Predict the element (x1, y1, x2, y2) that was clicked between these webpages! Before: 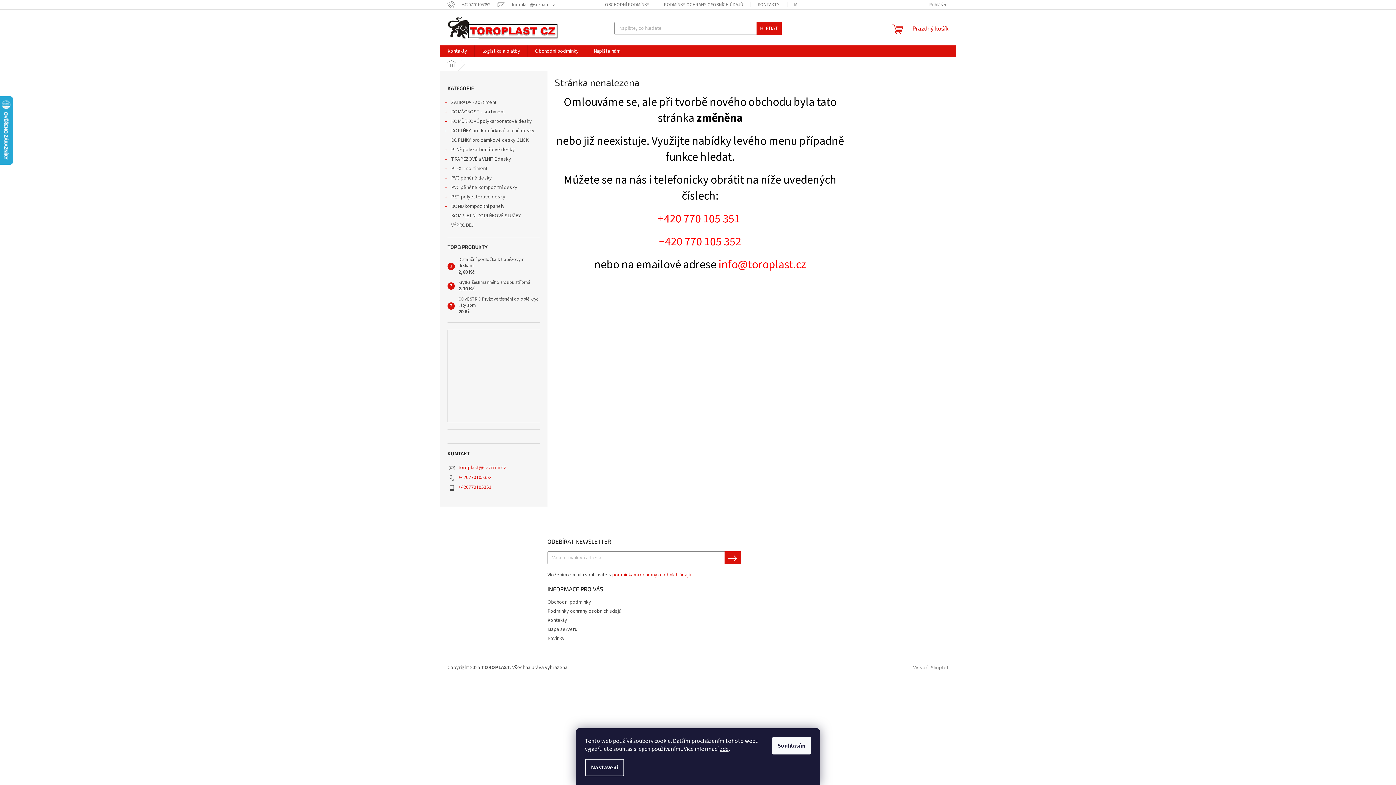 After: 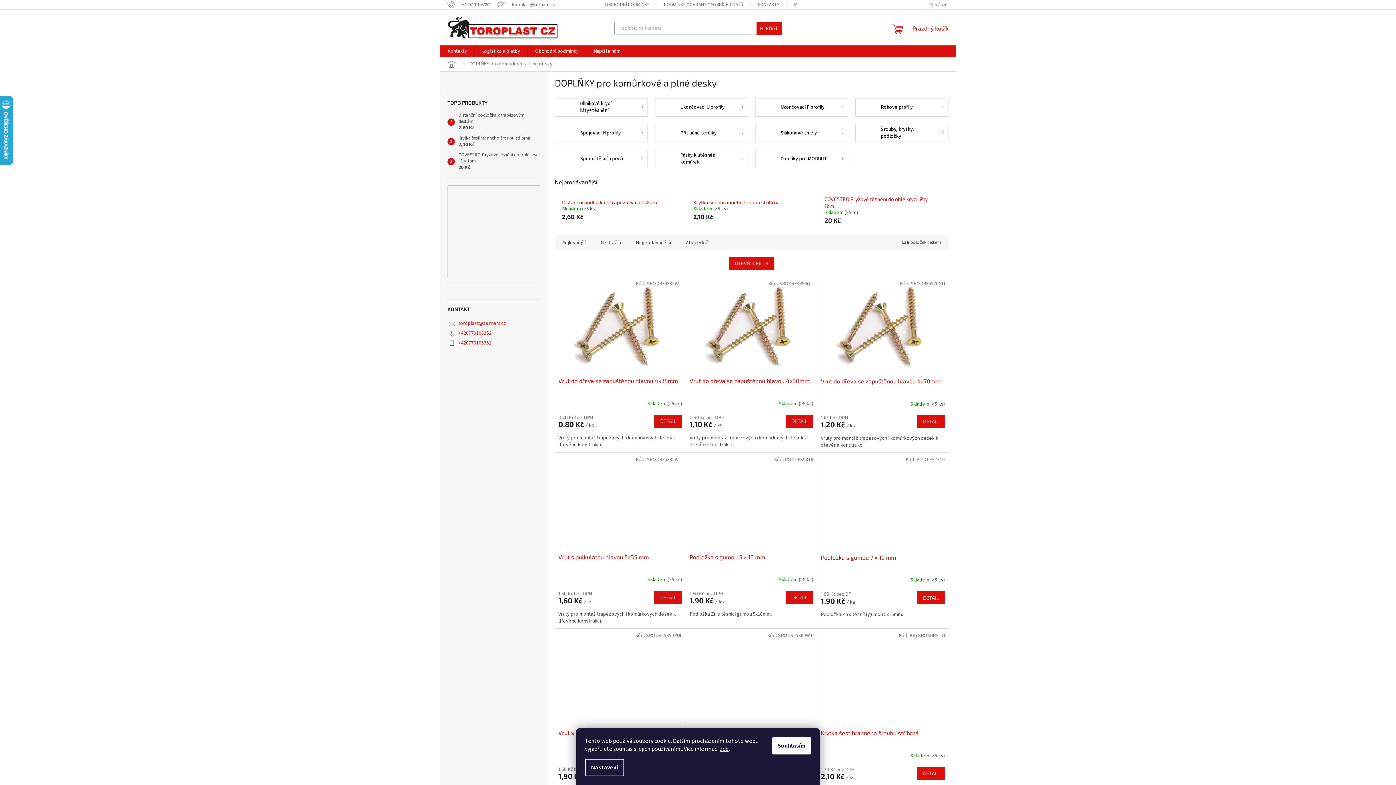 Action: bbox: (440, 126, 547, 135) label: DOPLŇKY pro komůrkové a plné desky
 